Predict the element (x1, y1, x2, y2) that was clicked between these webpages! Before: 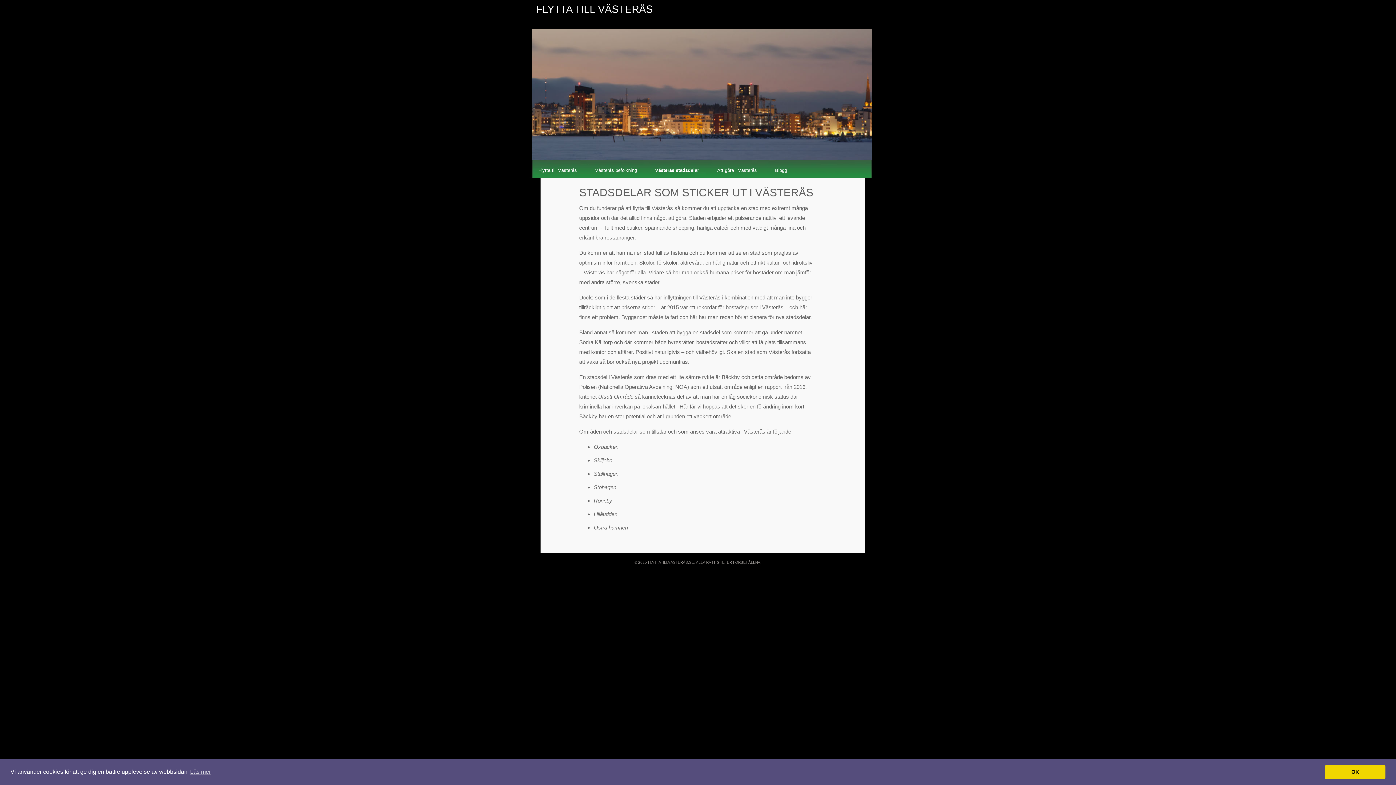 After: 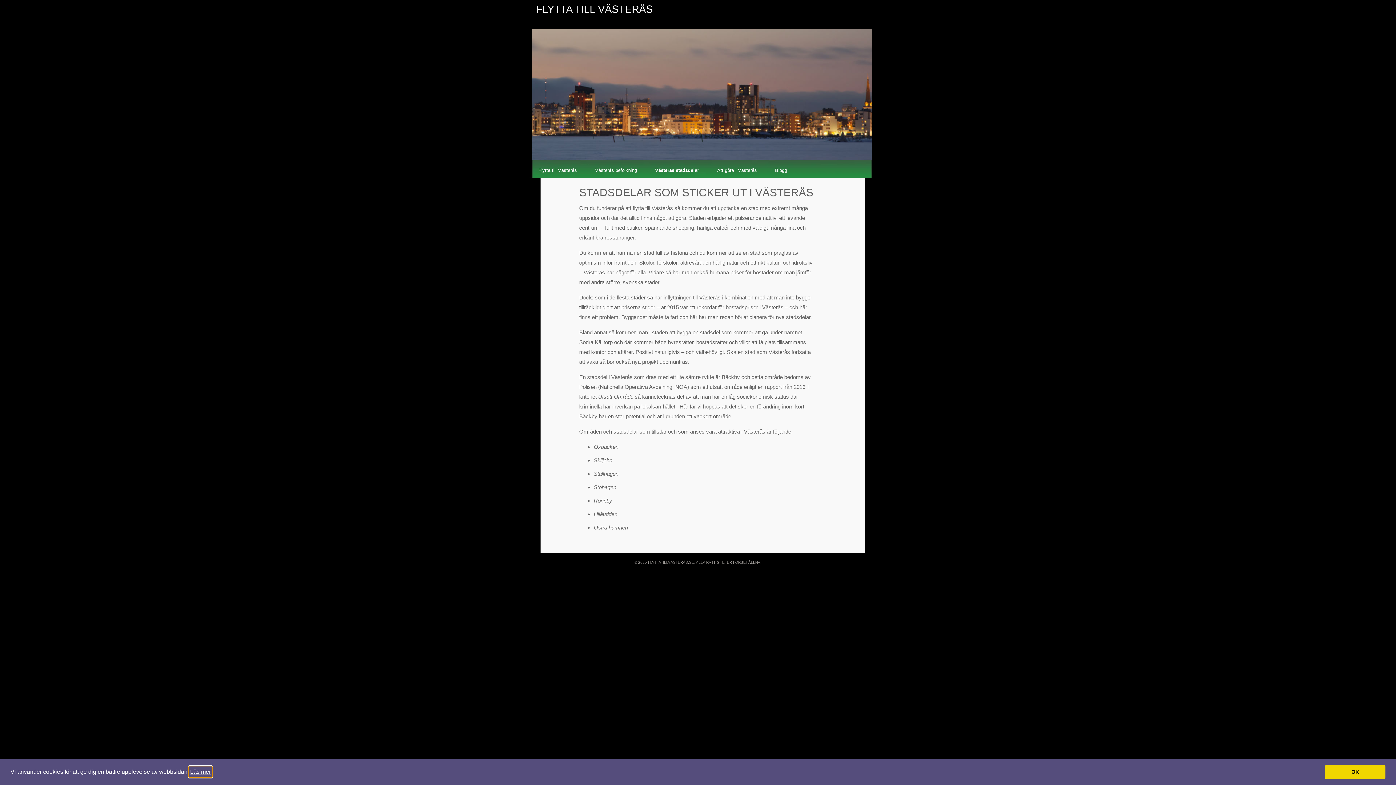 Action: bbox: (189, 766, 212, 777) label: learn more about cookies